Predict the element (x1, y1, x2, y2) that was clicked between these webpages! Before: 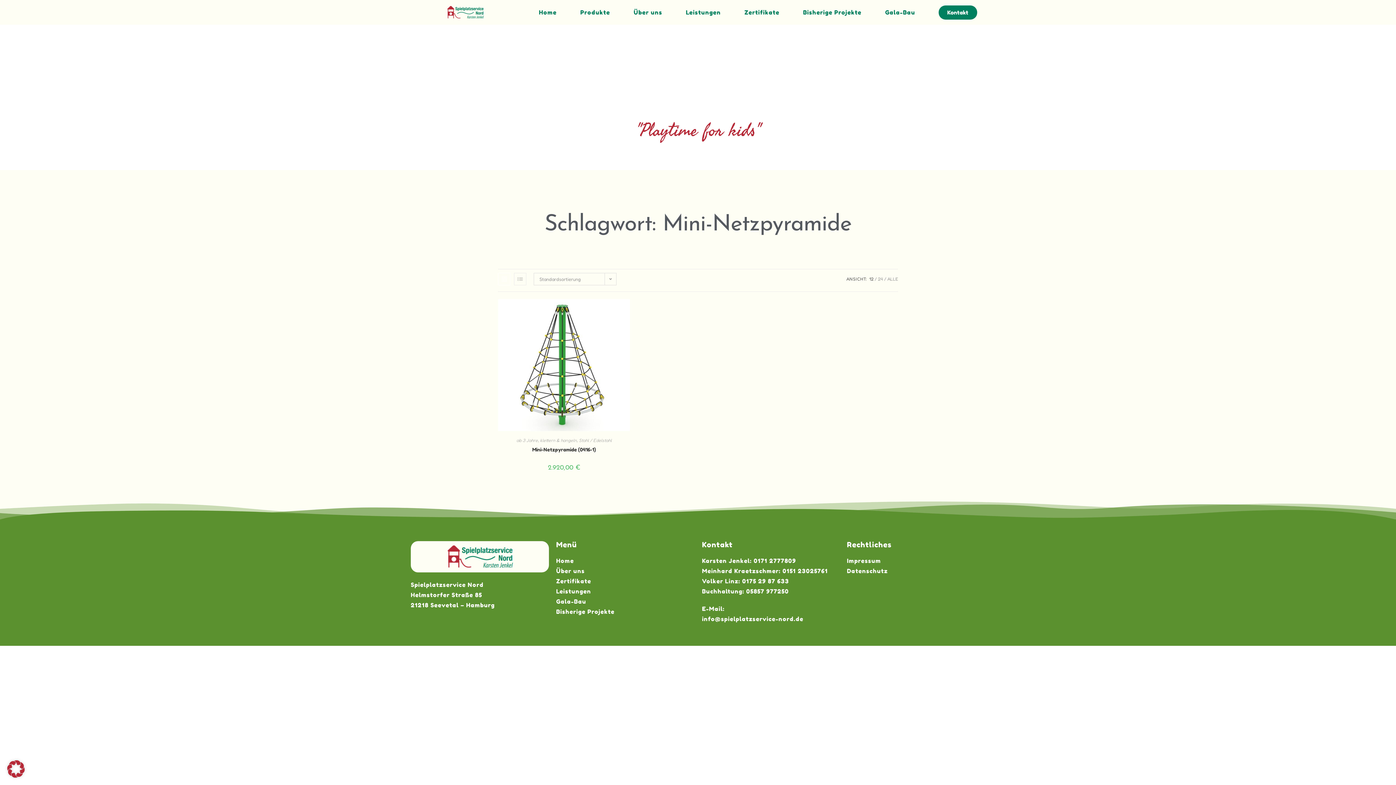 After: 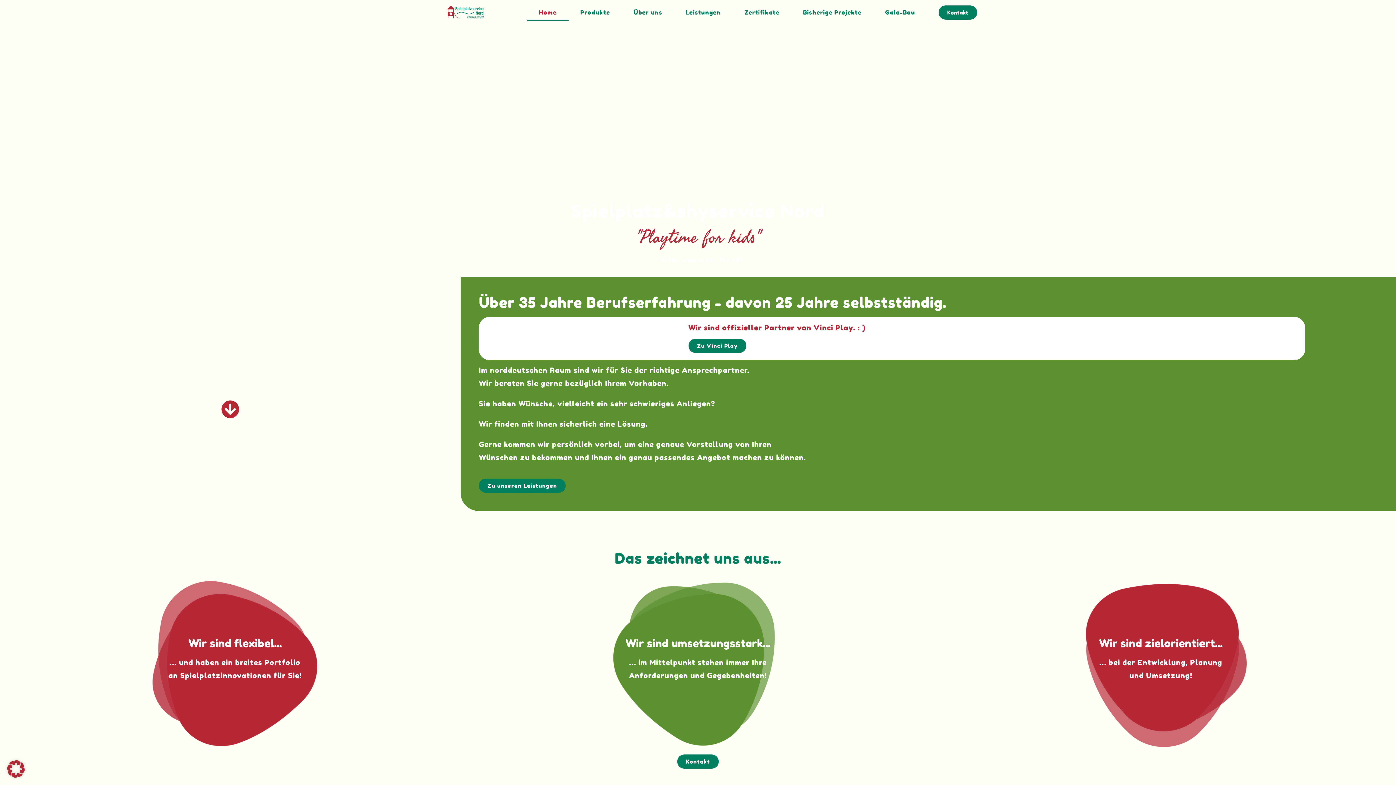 Action: bbox: (426, 3, 504, 21)